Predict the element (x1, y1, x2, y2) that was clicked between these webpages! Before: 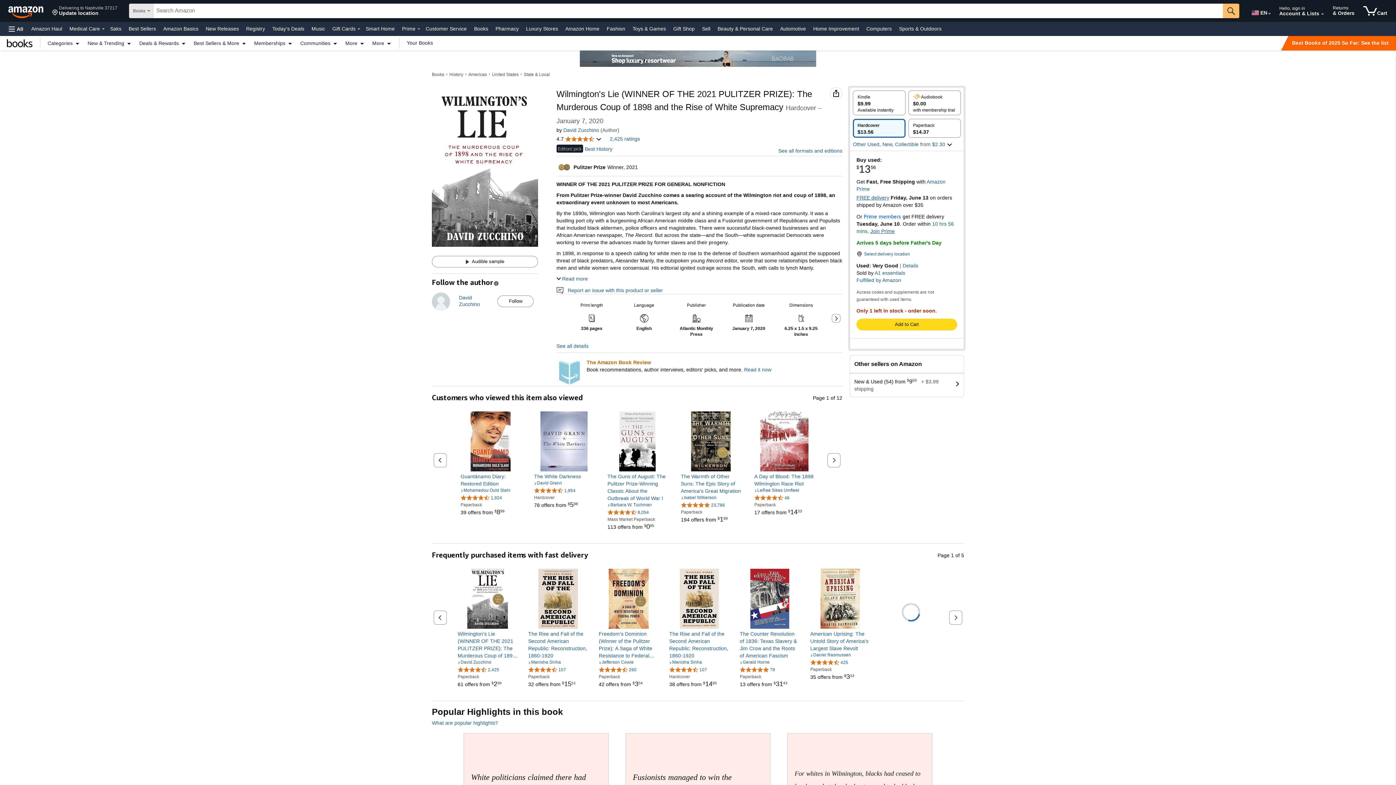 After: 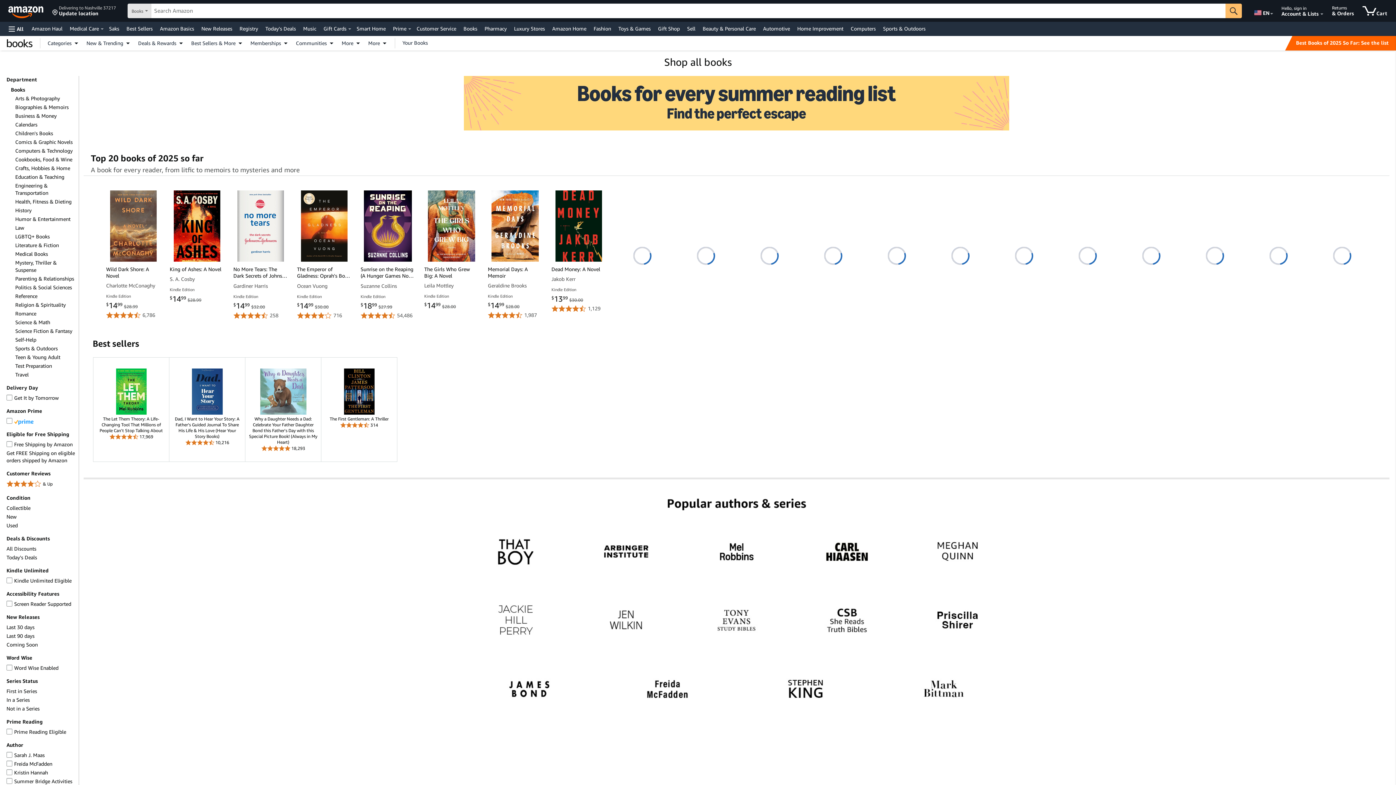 Action: bbox: (3, 39, 36, 47) label: Books